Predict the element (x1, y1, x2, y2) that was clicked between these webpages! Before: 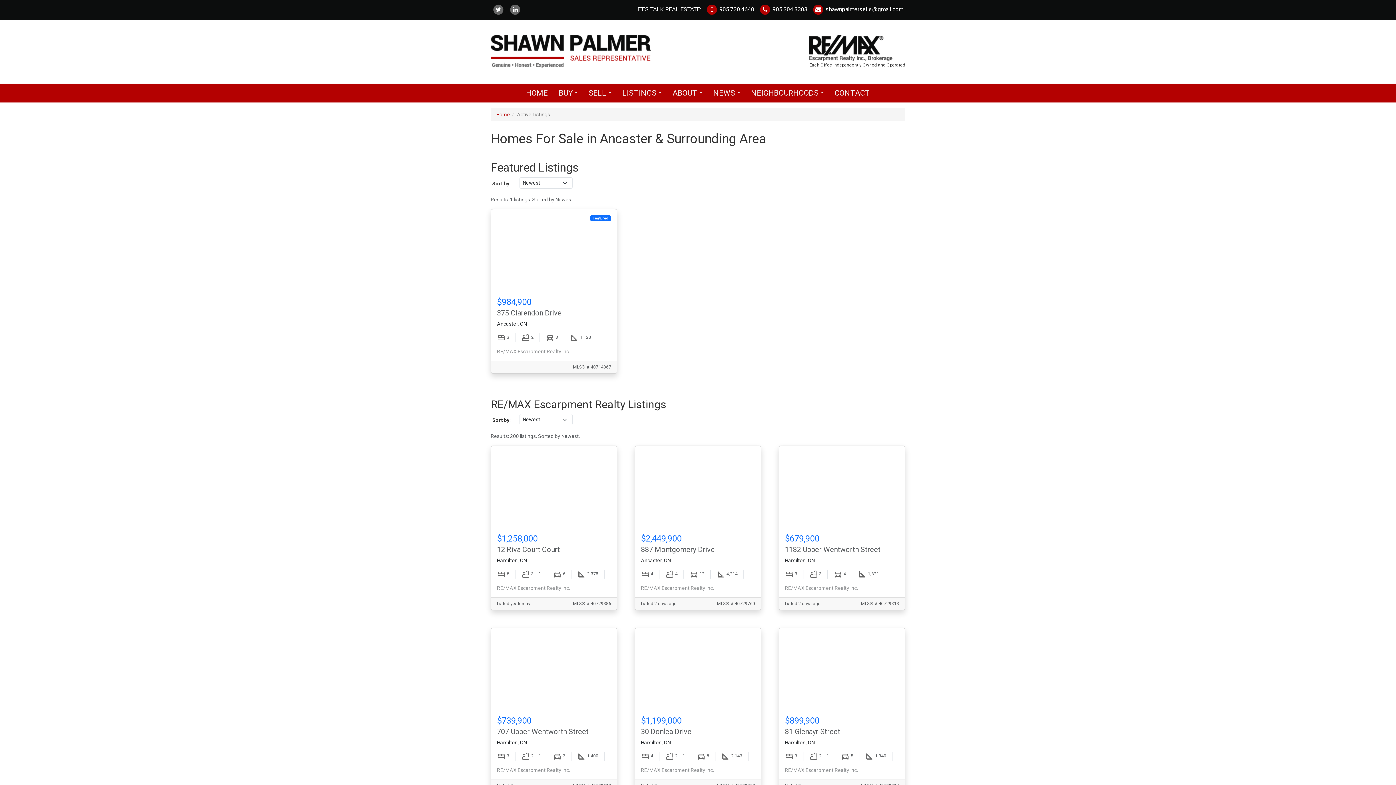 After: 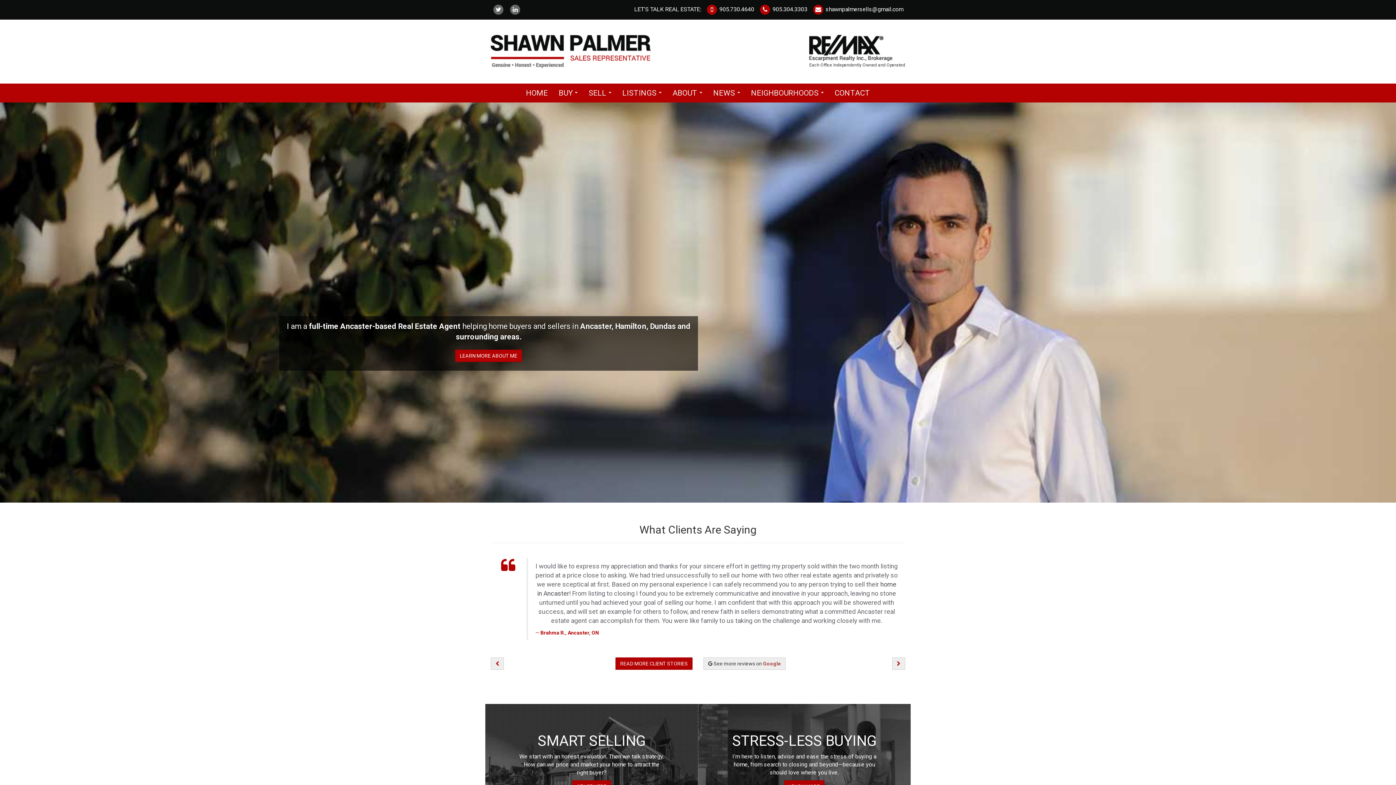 Action: bbox: (490, 34, 692, 68)